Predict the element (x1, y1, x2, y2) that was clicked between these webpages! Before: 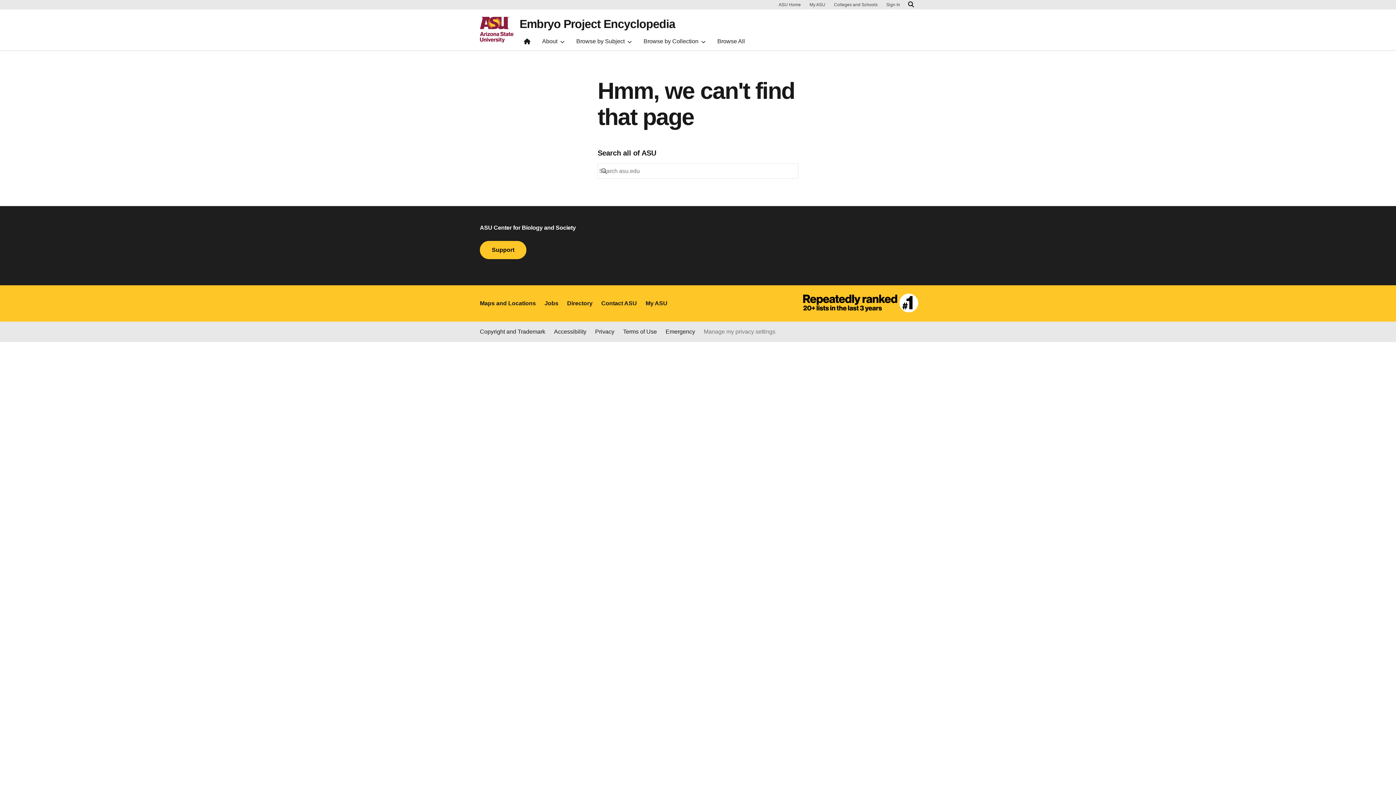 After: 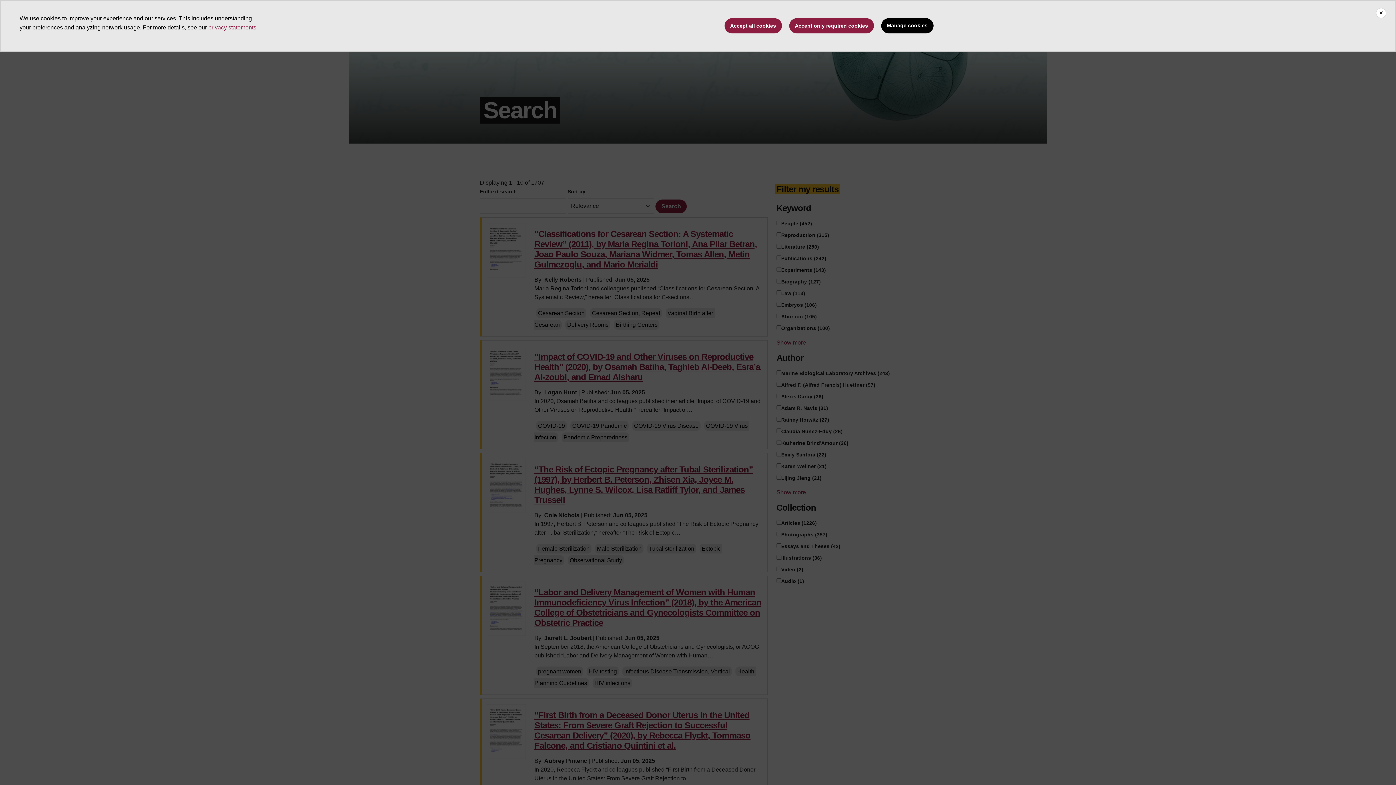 Action: bbox: (713, 35, 749, 50) label: Browse All